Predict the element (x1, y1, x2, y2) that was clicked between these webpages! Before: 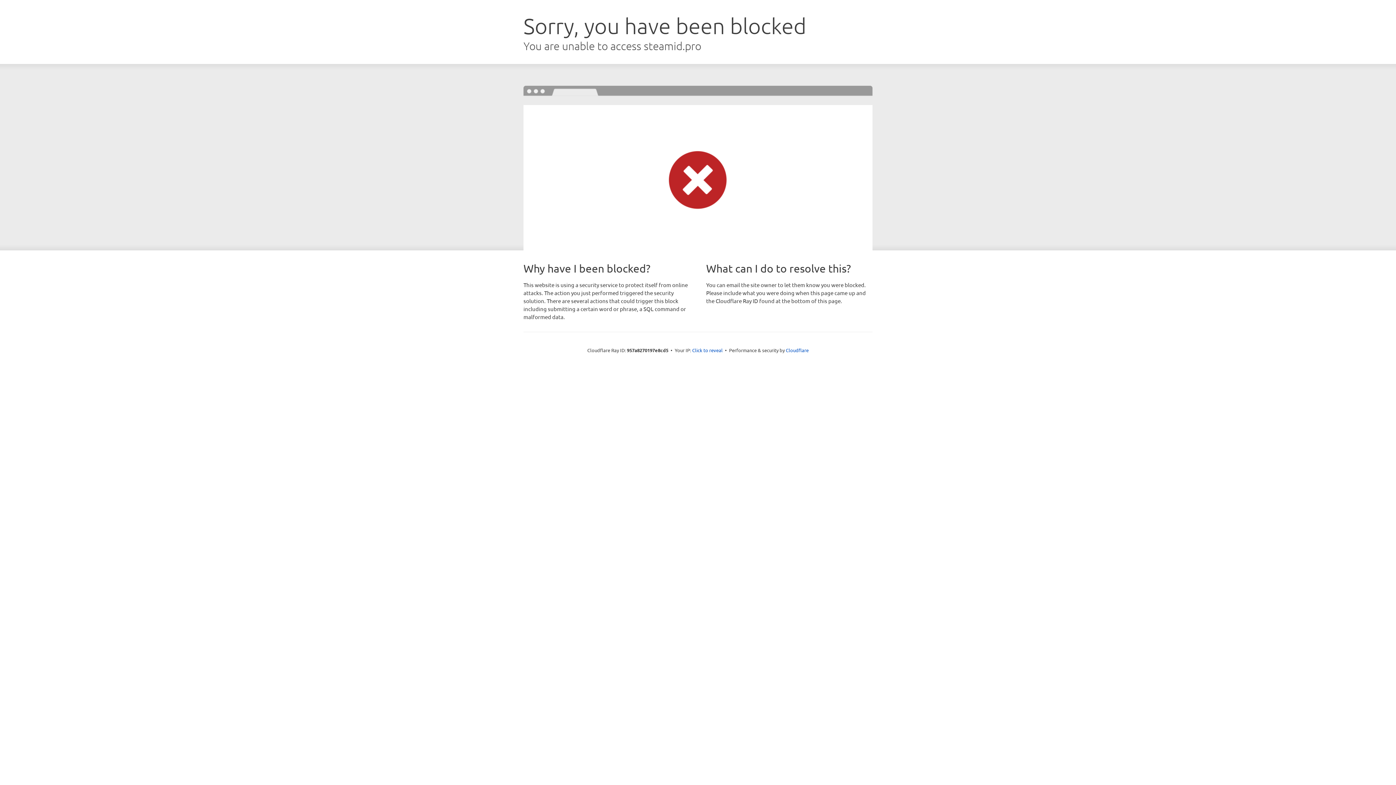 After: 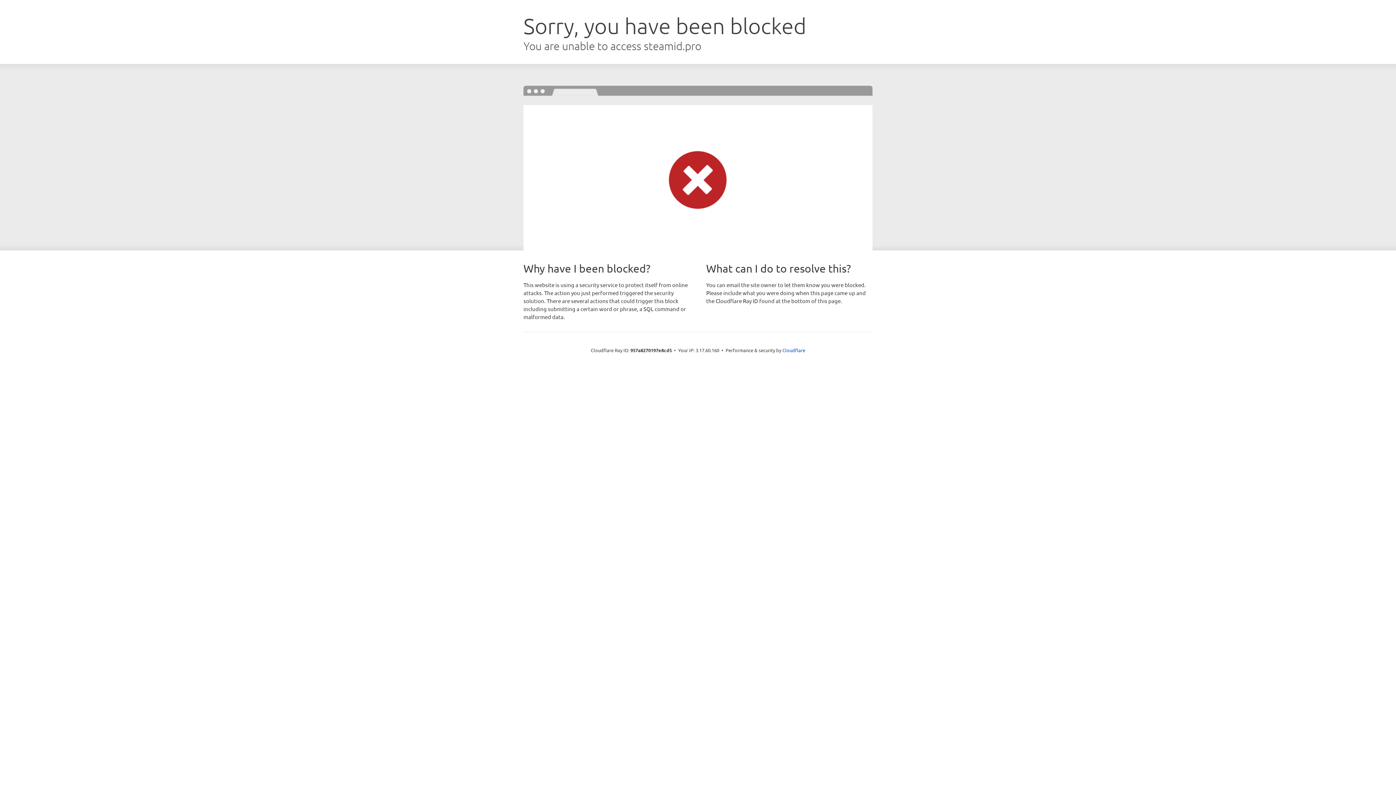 Action: label: Click to reveal bbox: (692, 346, 722, 353)